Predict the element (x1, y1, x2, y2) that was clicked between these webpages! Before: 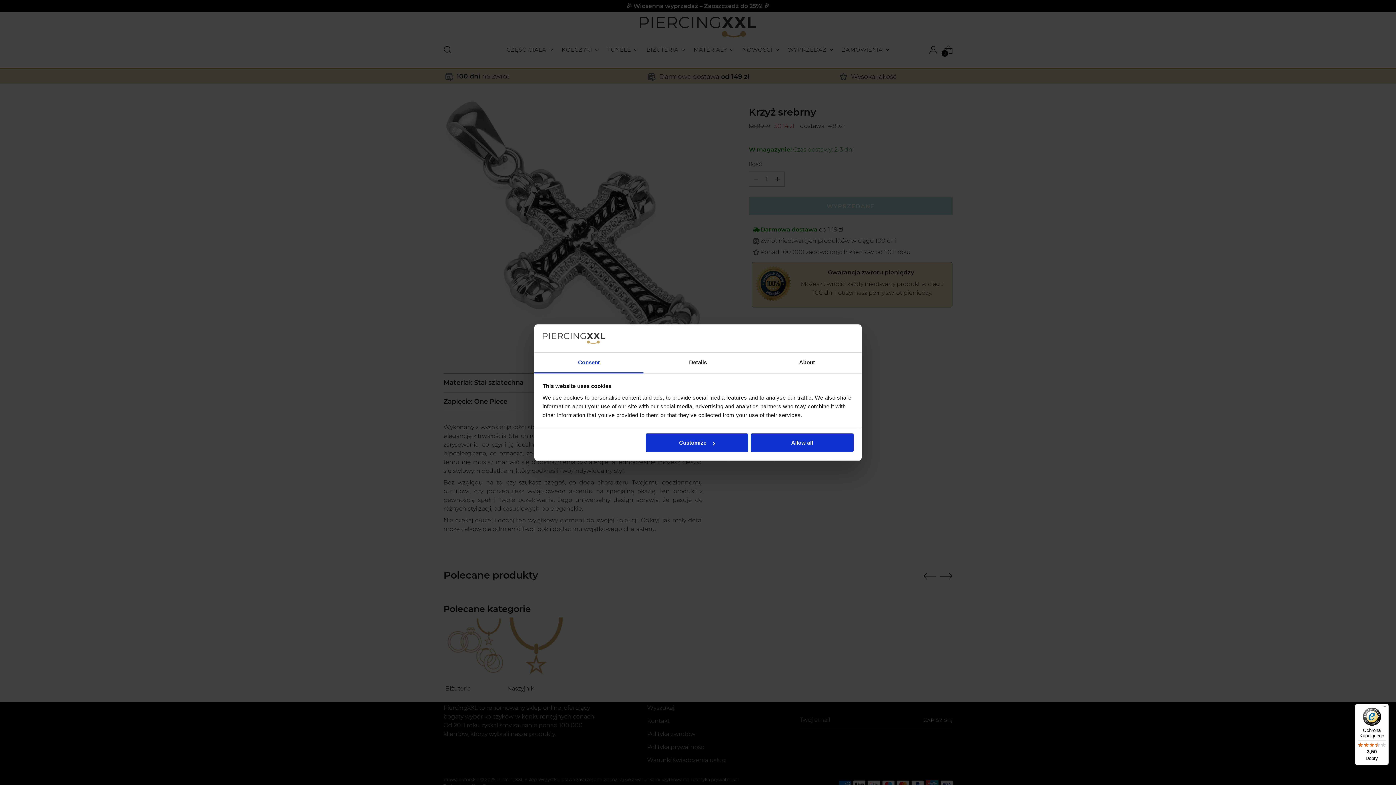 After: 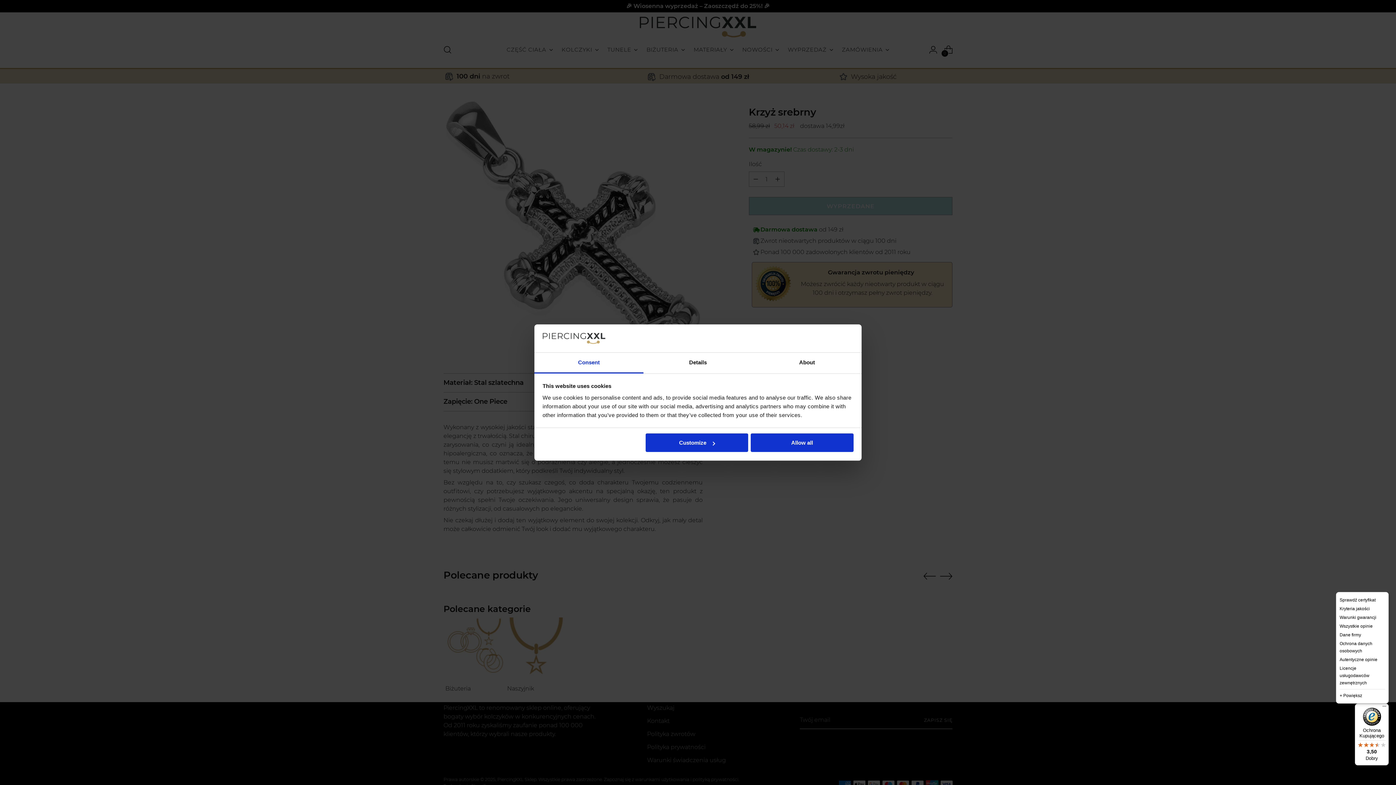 Action: label: Menu bbox: (1380, 704, 1389, 712)